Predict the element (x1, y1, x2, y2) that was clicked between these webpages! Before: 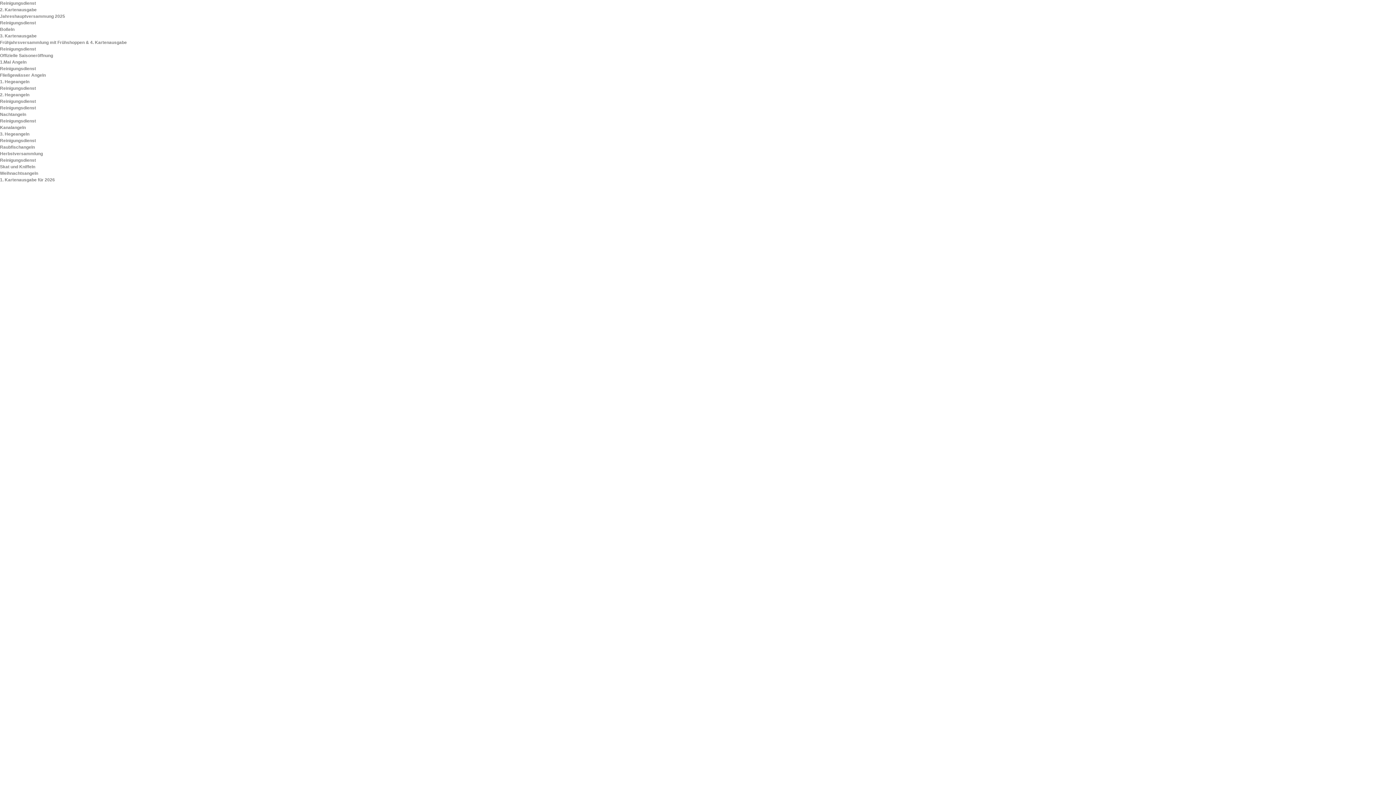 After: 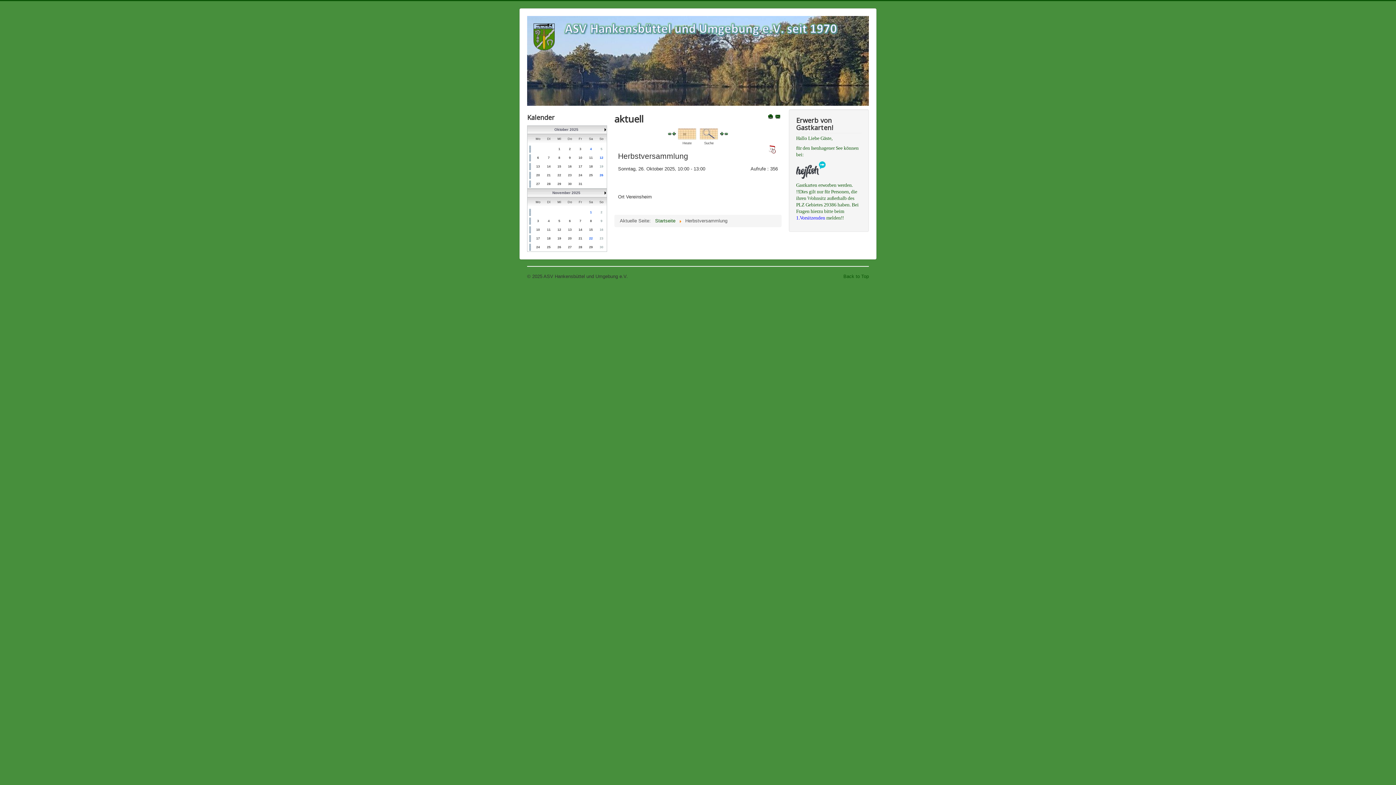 Action: bbox: (0, 151, 42, 156) label: Herbstversammlung